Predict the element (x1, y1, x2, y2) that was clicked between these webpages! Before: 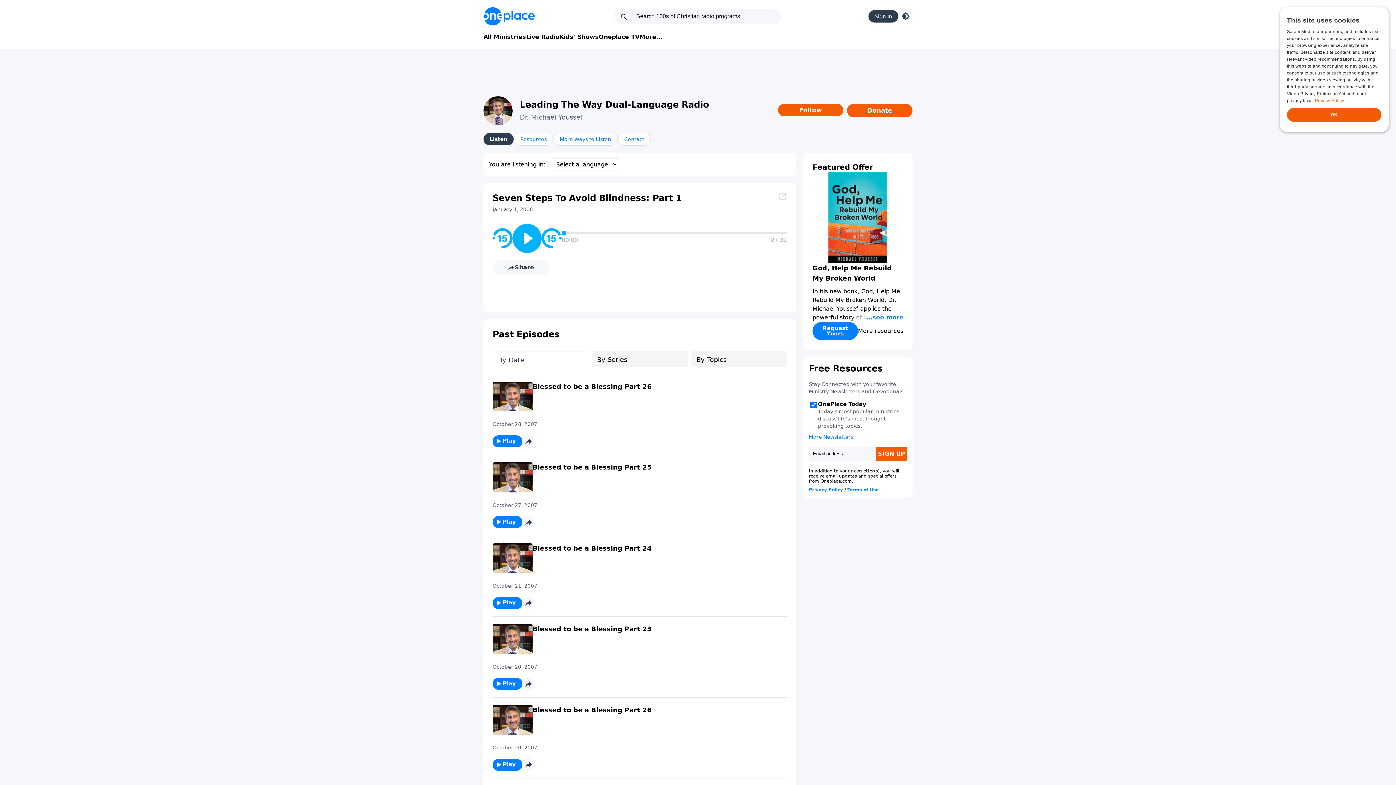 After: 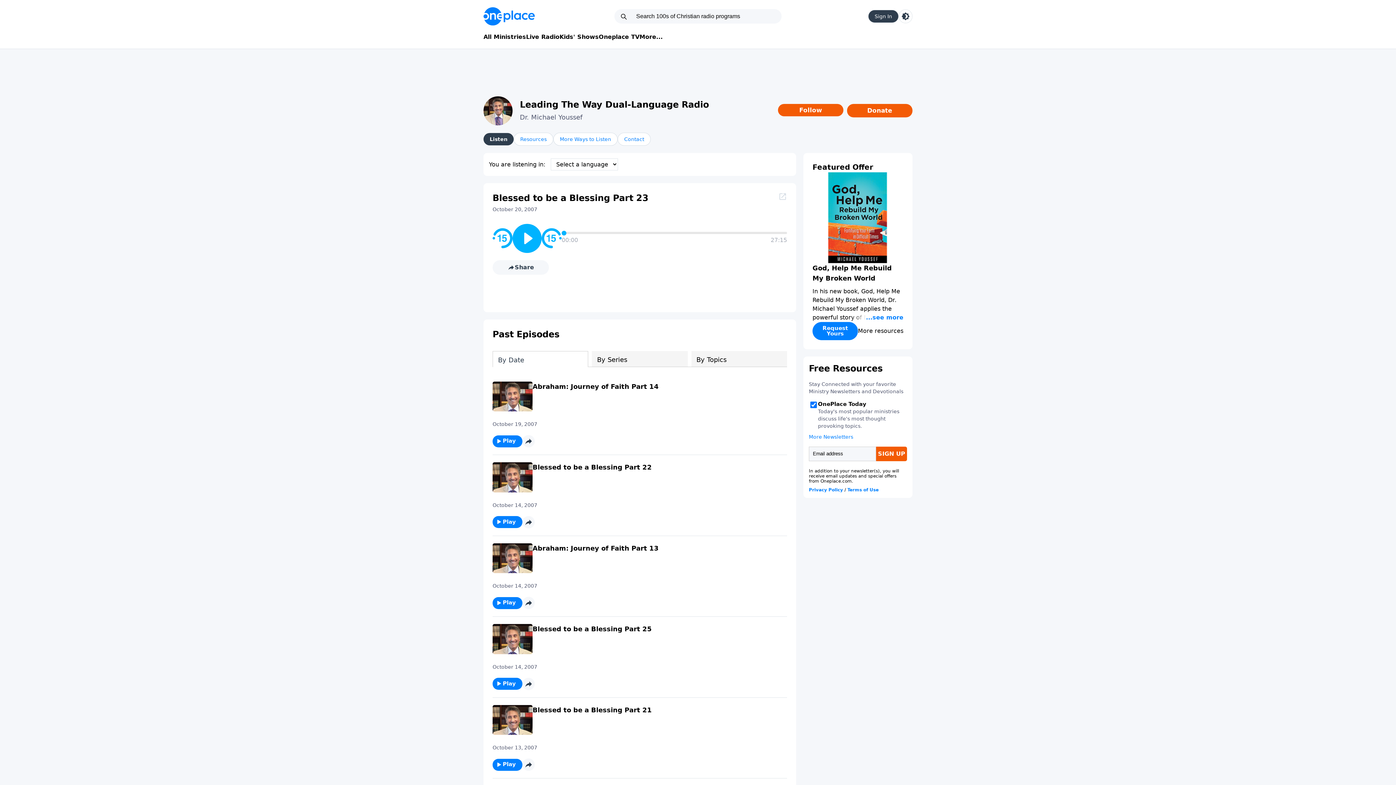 Action: bbox: (492, 624, 532, 654)